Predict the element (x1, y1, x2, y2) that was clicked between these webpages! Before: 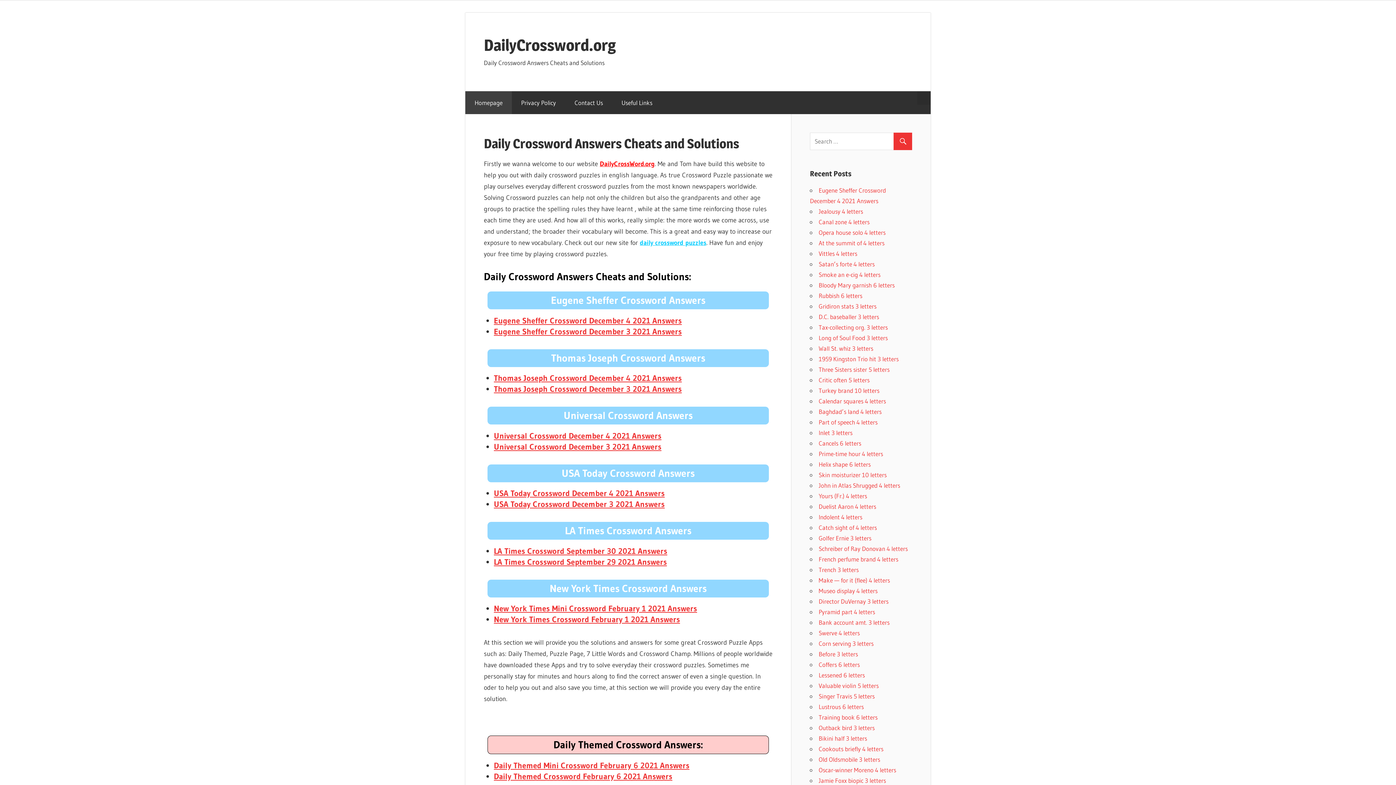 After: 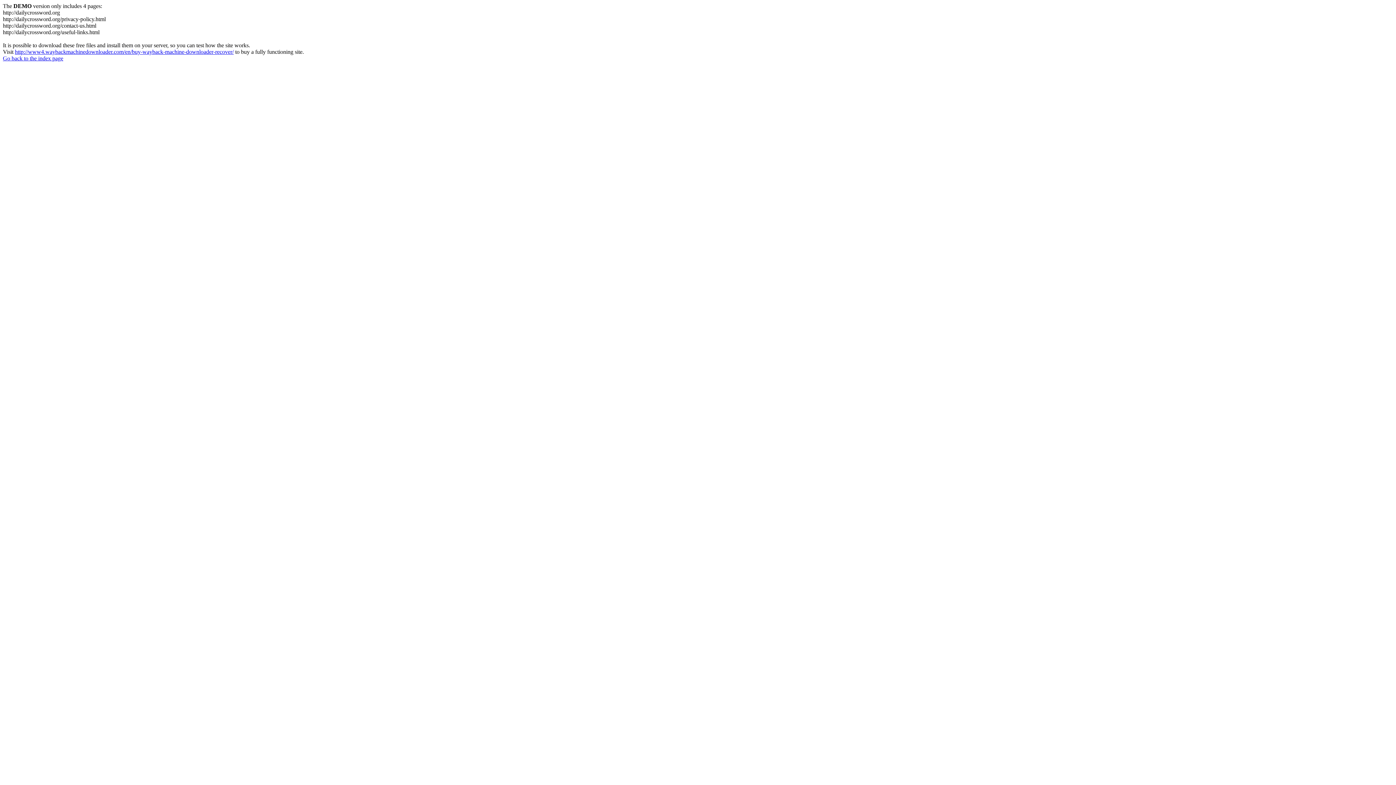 Action: bbox: (494, 488, 664, 498) label: USA Today Crossword December 4 2021 Answers